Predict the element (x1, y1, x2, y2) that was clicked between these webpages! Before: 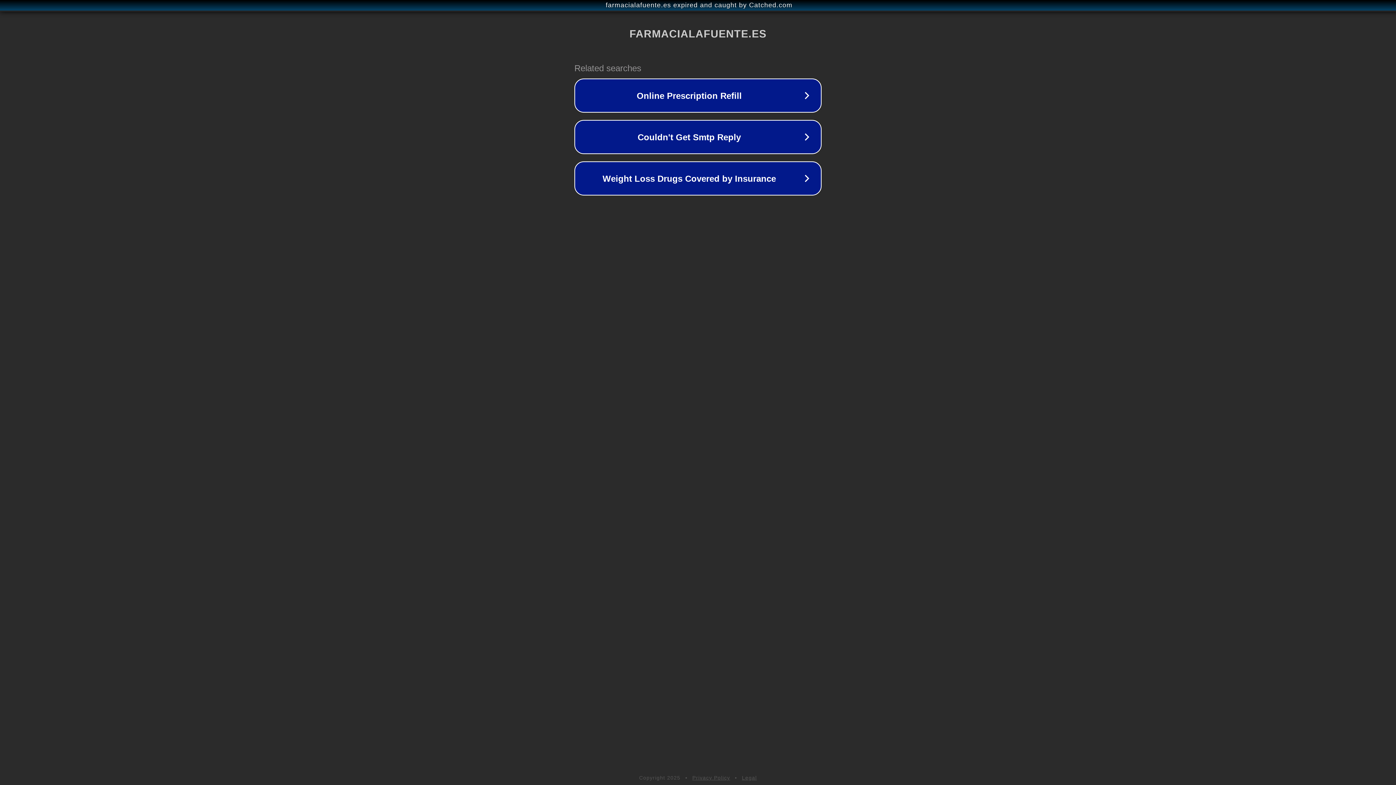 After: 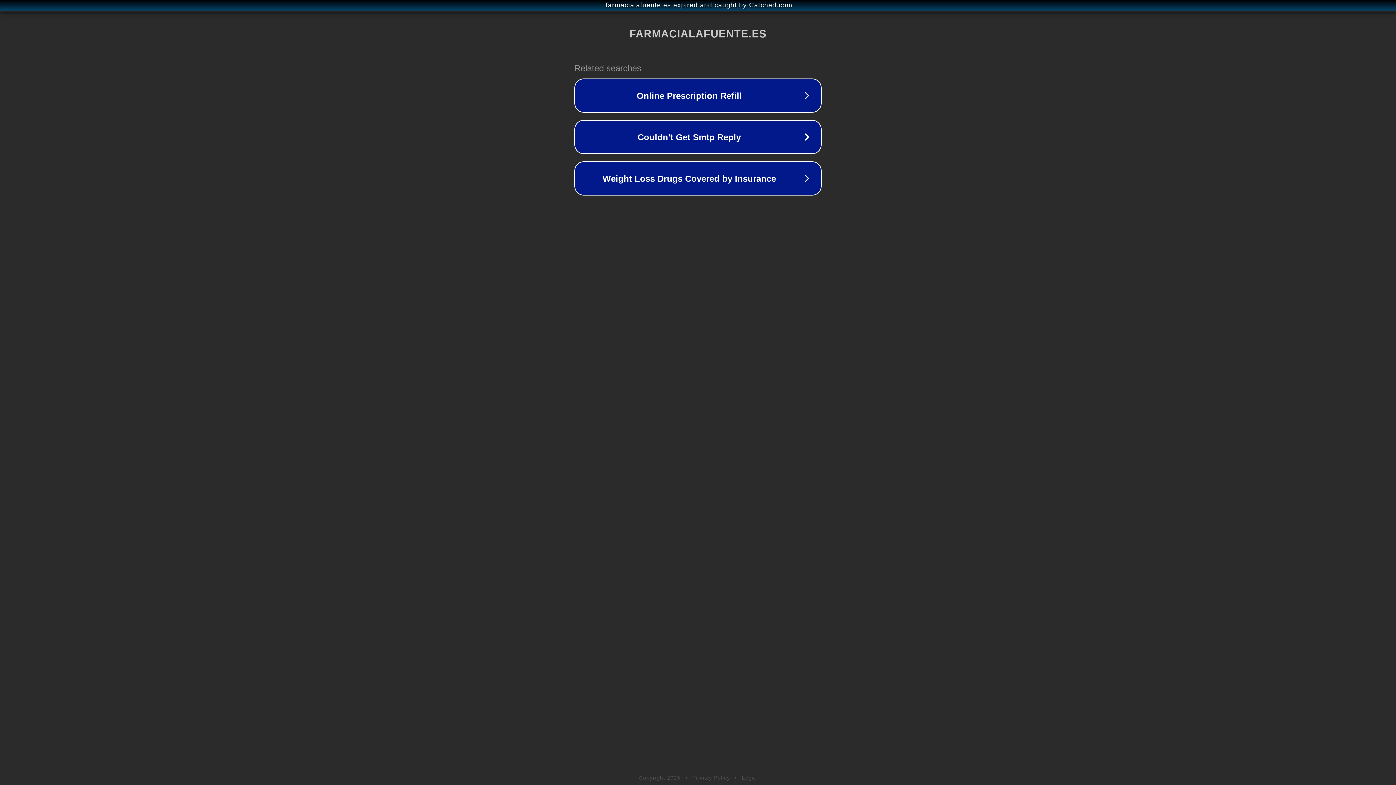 Action: bbox: (692, 775, 730, 781) label: Privacy Policy